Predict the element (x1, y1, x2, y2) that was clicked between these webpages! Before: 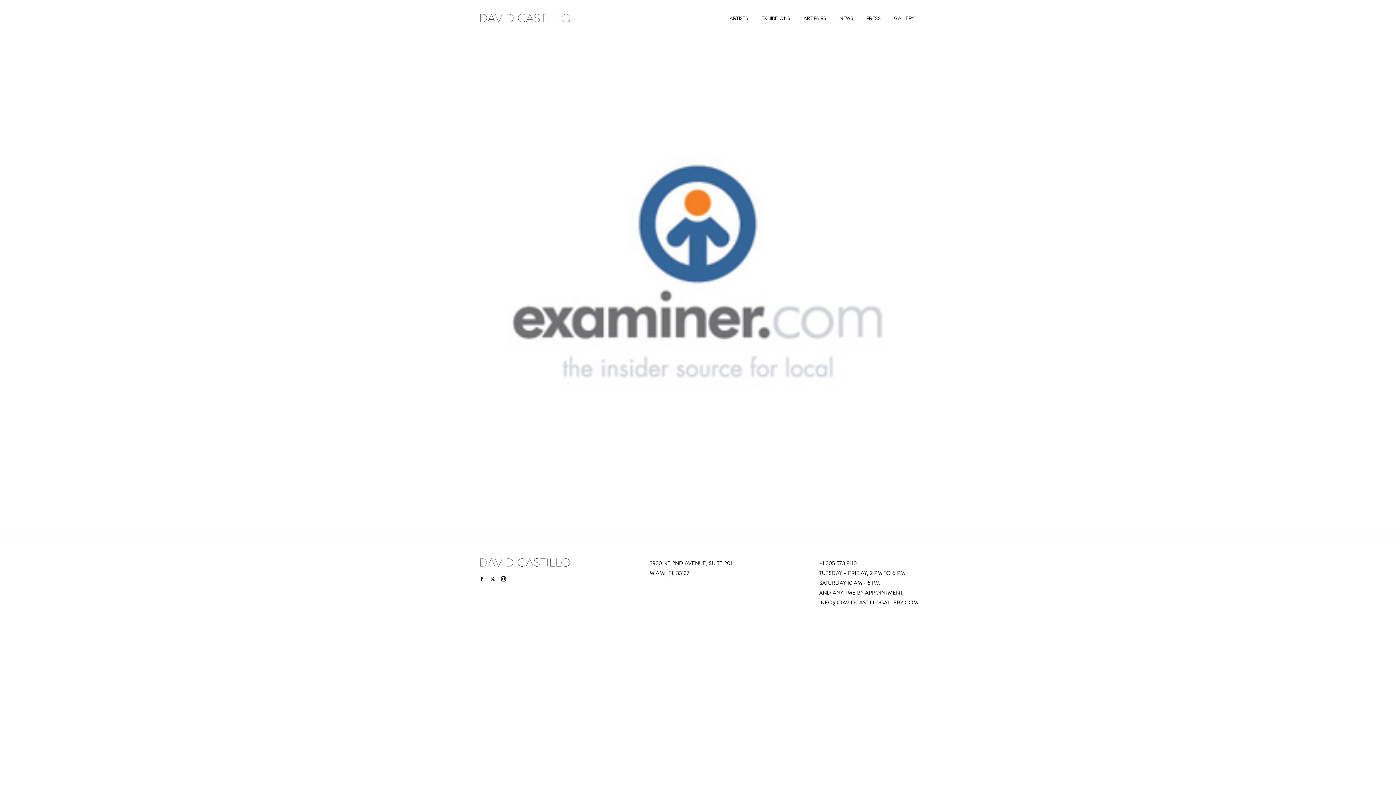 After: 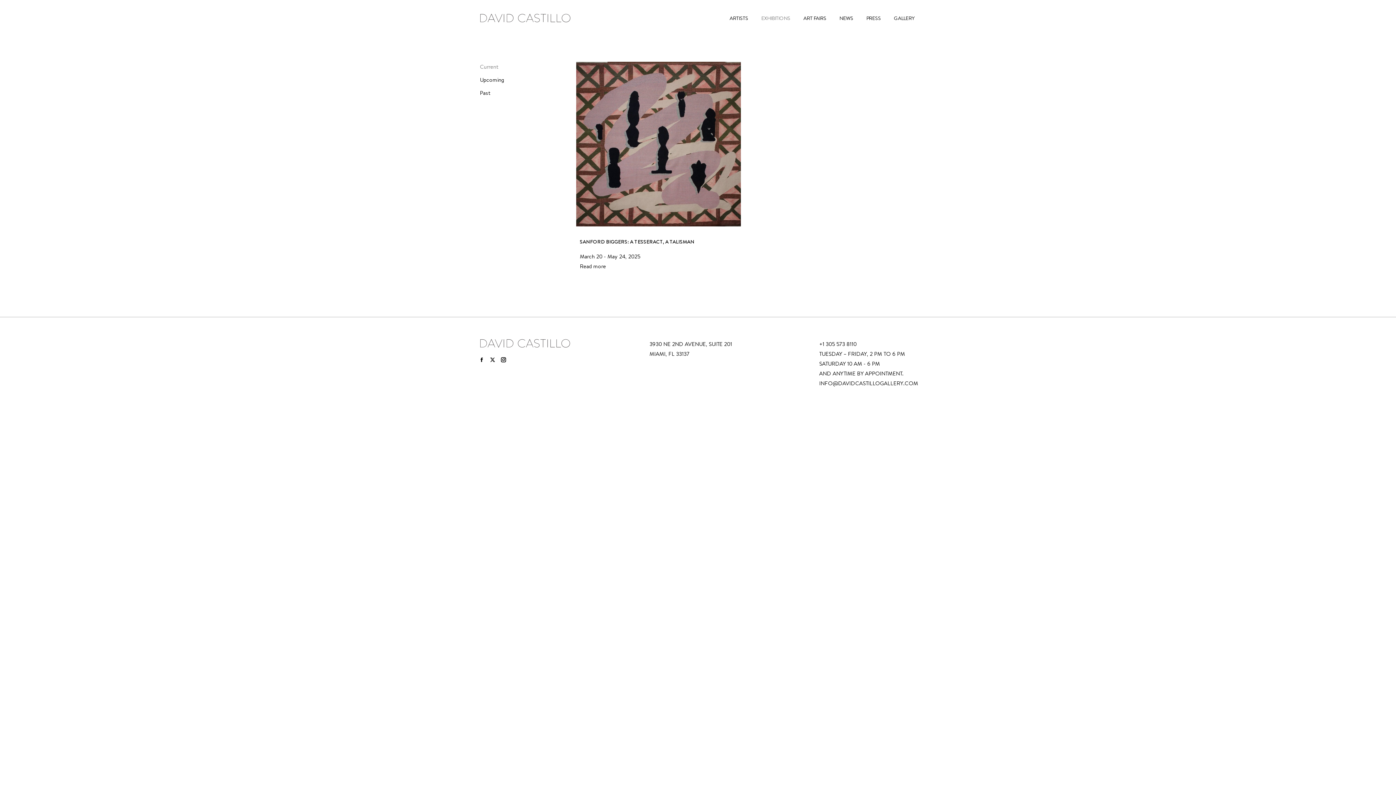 Action: label: EXHIBITIONS bbox: (760, 6, 792, 29)